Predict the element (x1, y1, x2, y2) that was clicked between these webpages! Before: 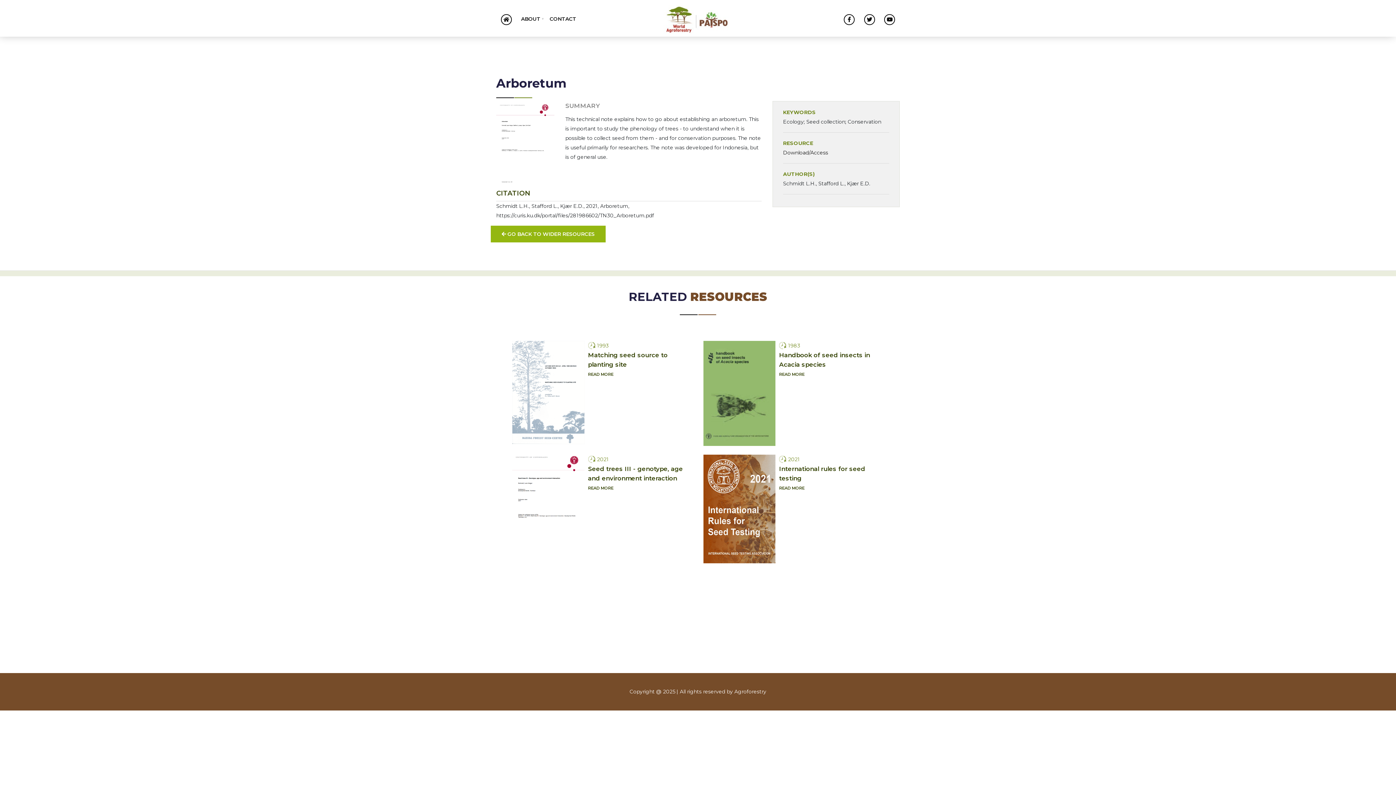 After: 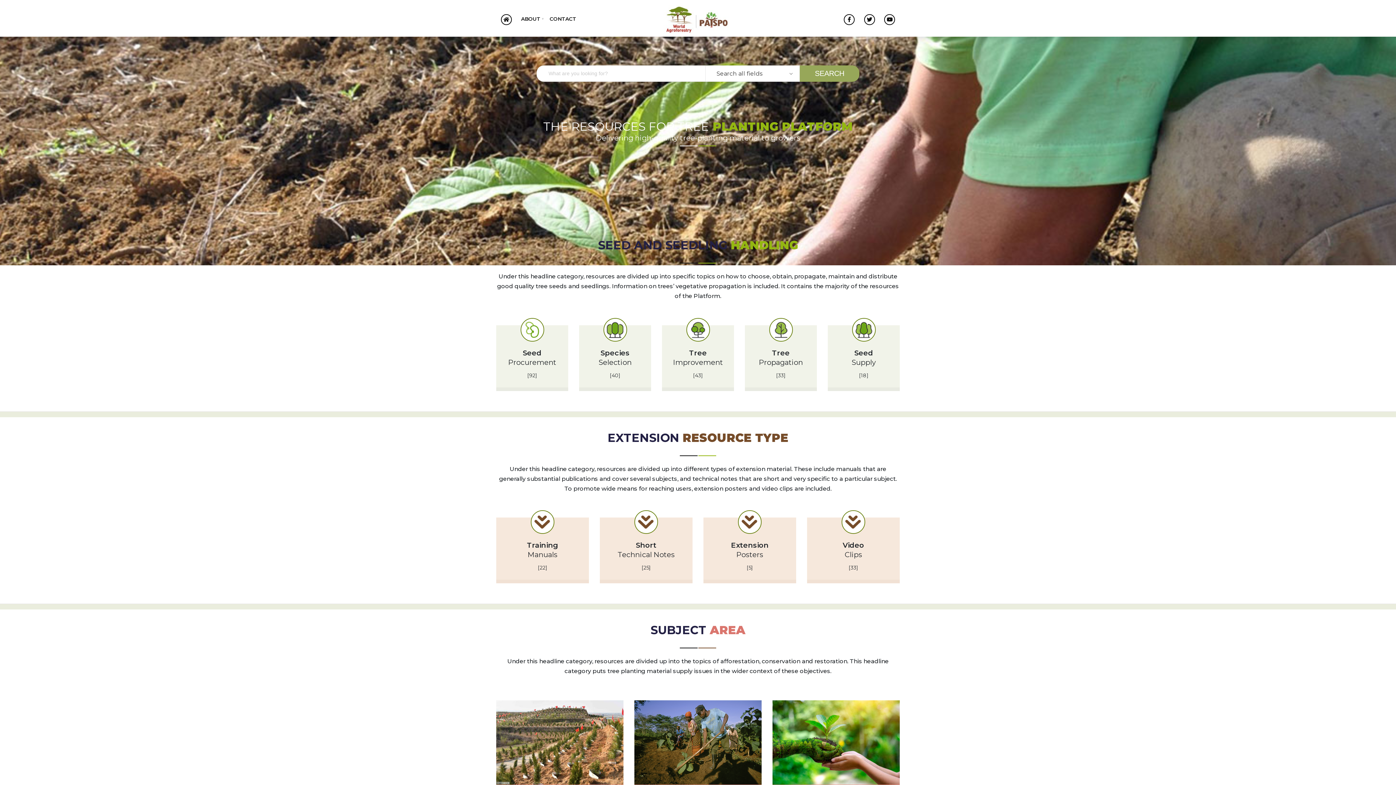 Action: bbox: (661, -8, 734, 36)